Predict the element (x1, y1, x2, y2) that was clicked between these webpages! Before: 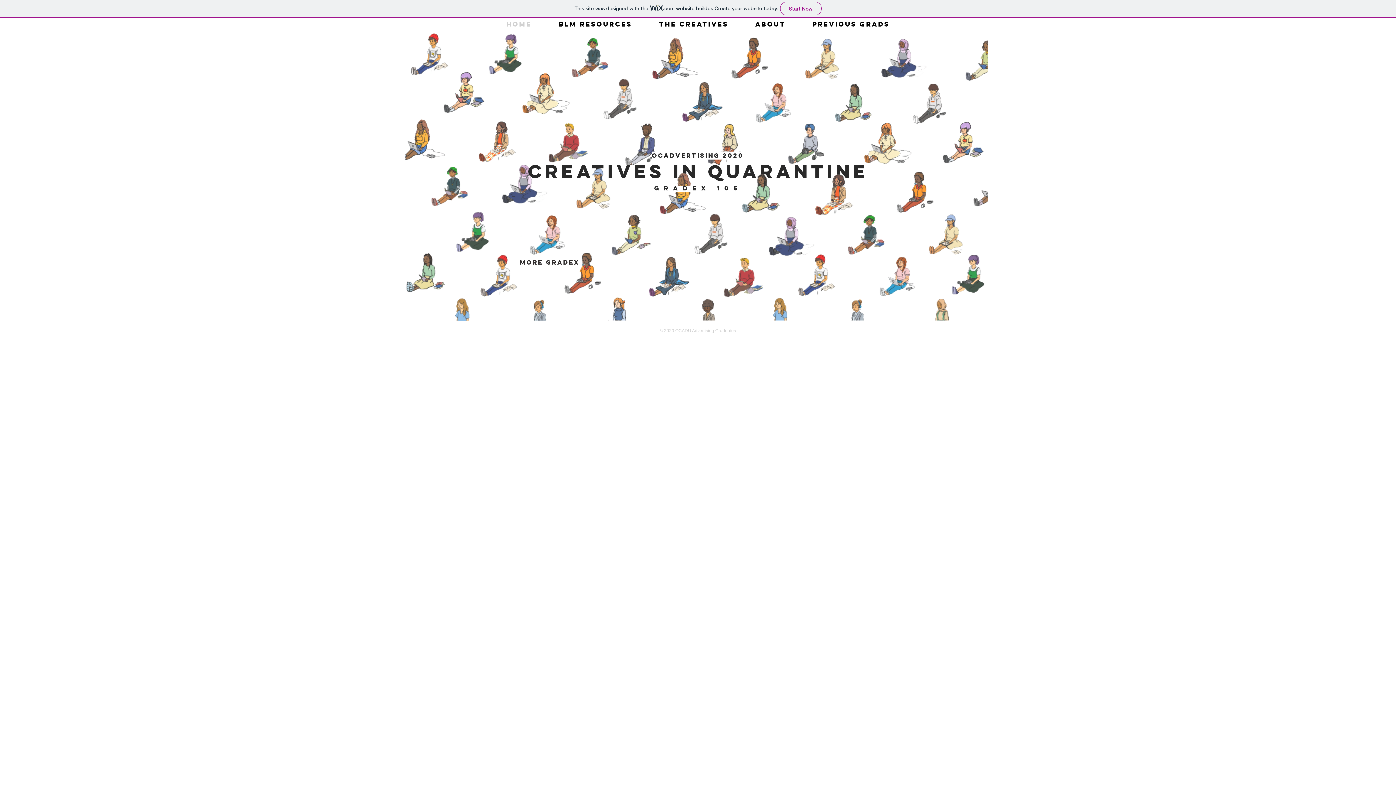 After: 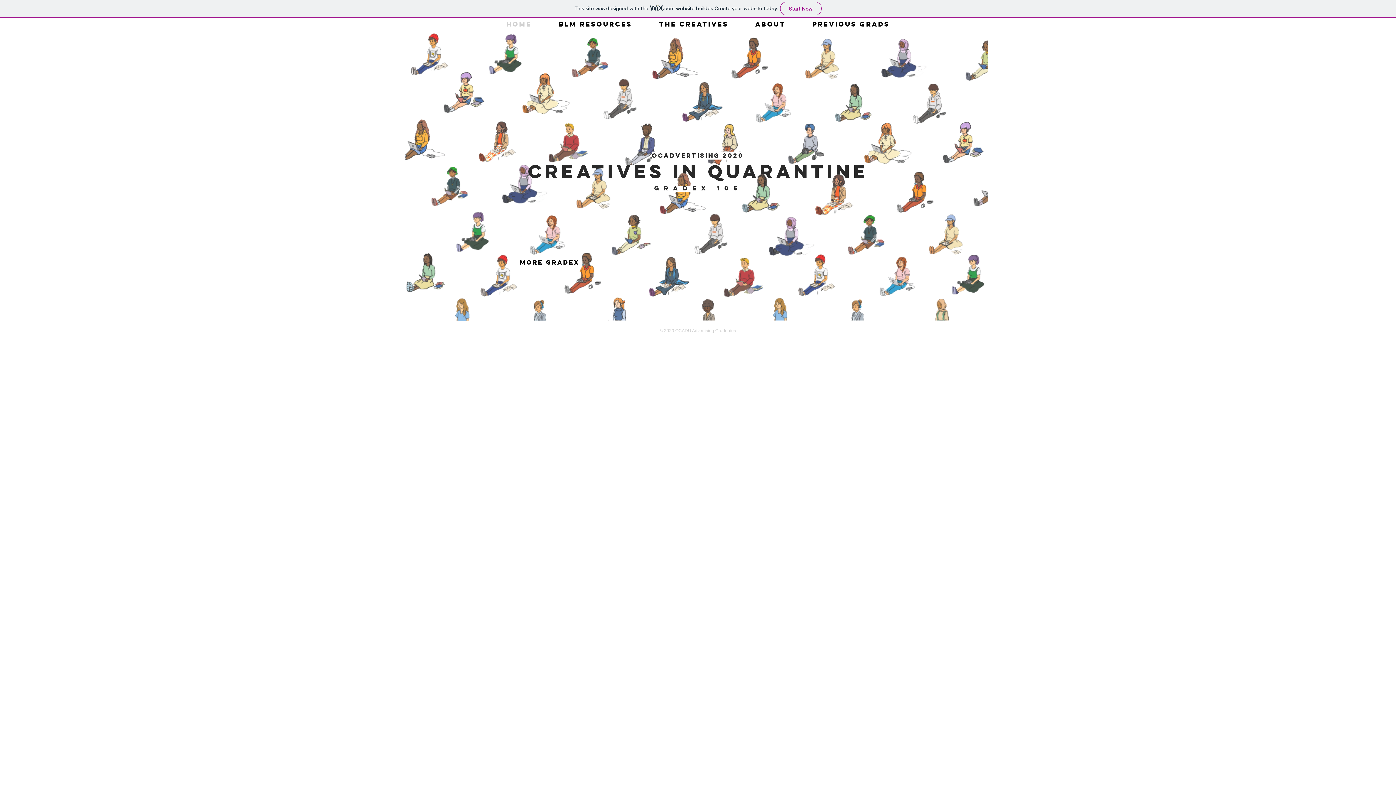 Action: bbox: (520, 255, 579, 270) label: more gradex